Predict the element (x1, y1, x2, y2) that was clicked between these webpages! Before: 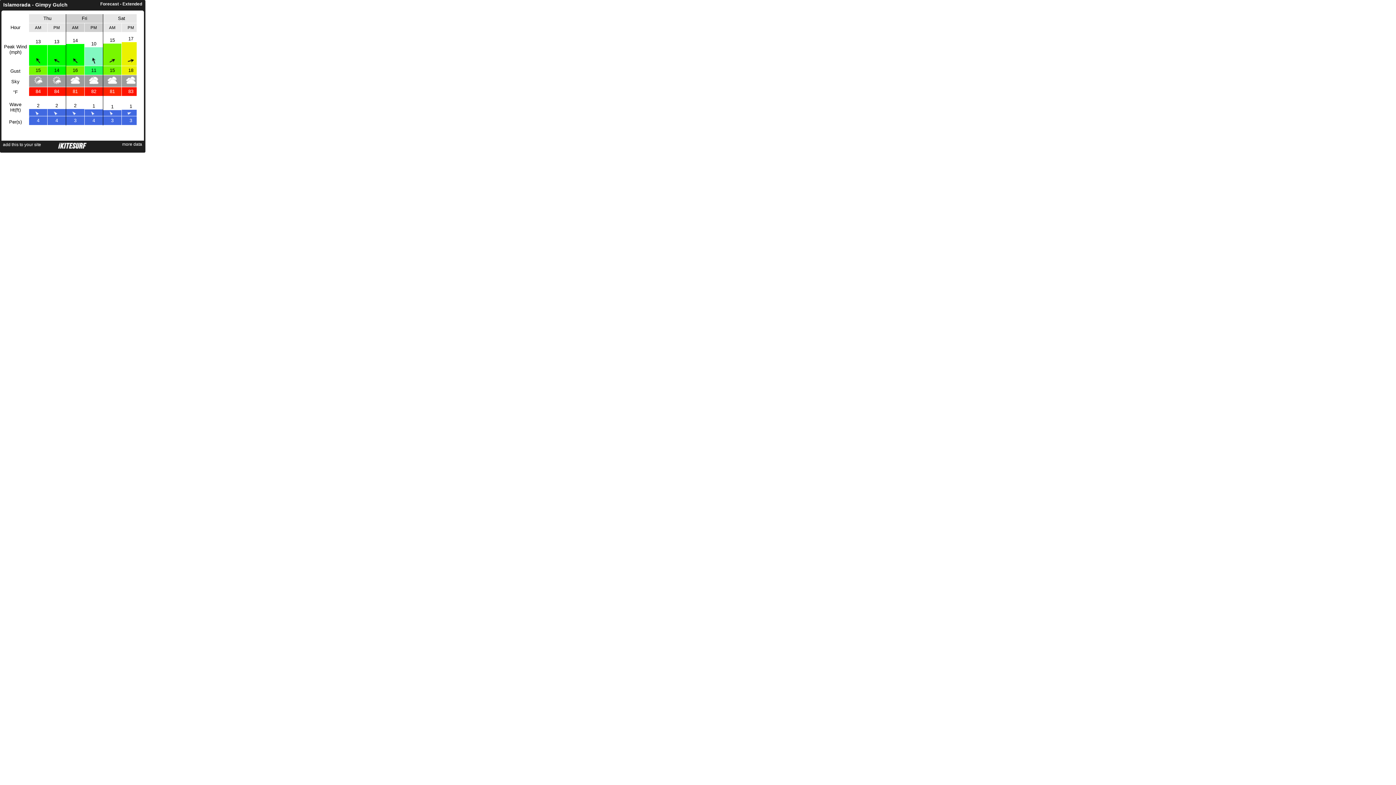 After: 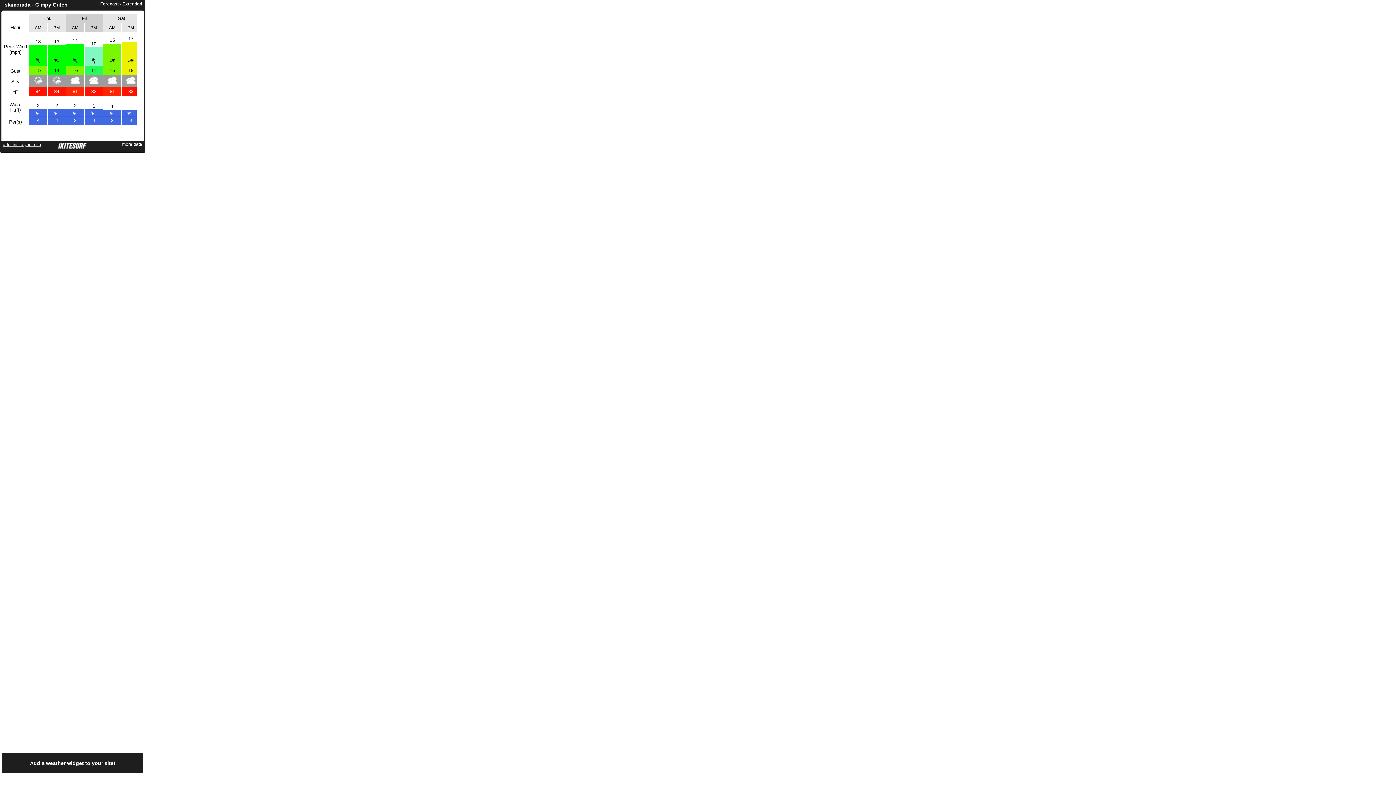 Action: label: add this to your site bbox: (2, 142, 41, 147)